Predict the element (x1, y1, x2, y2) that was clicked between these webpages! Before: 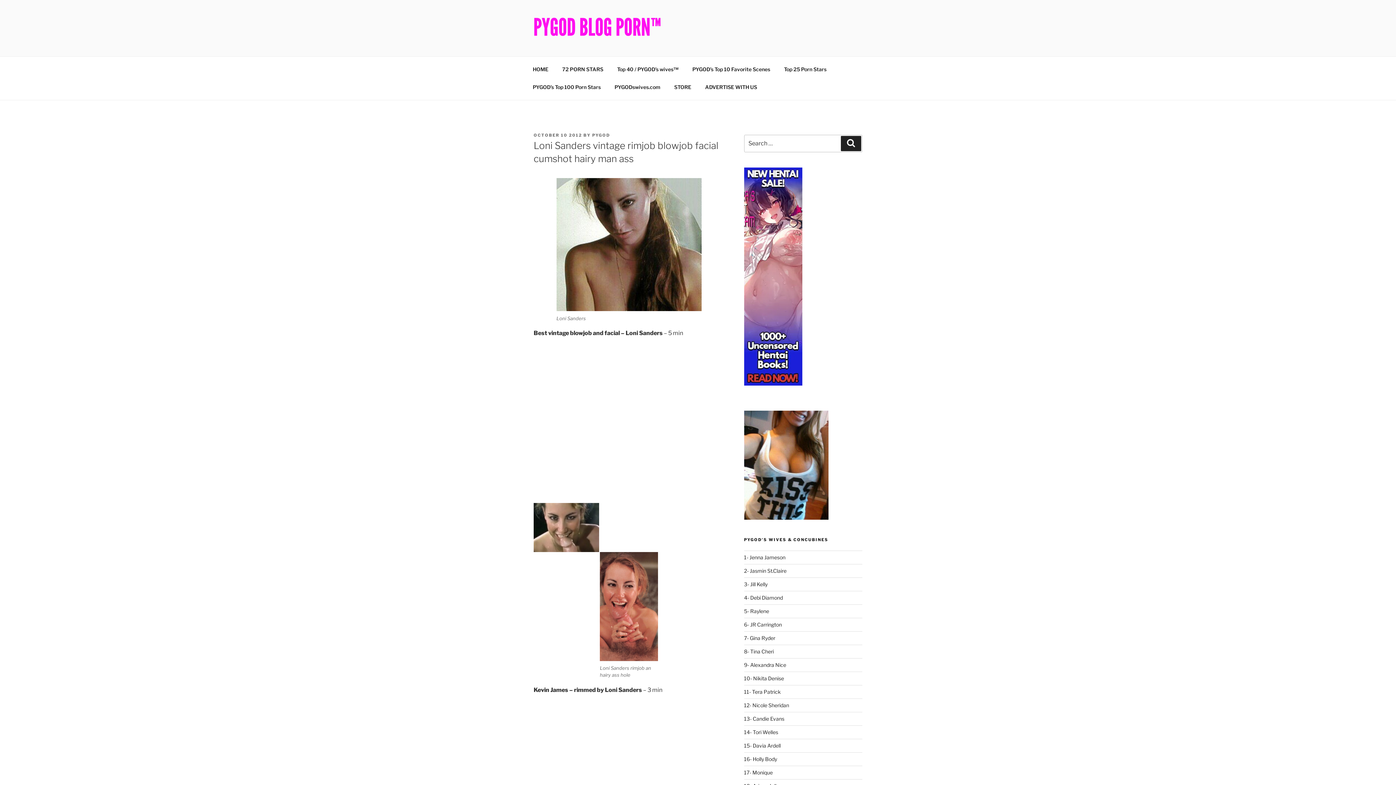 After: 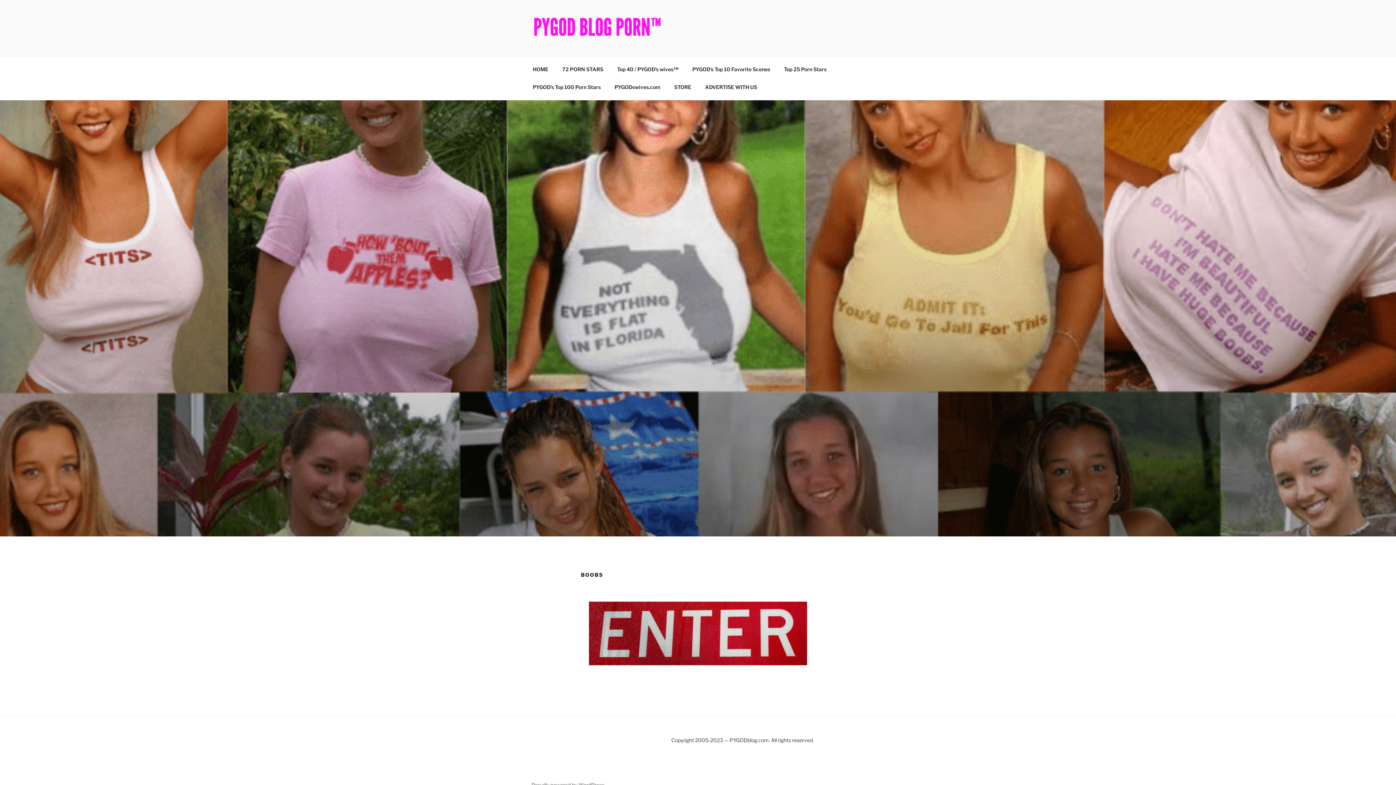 Action: bbox: (533, 17, 672, 38)